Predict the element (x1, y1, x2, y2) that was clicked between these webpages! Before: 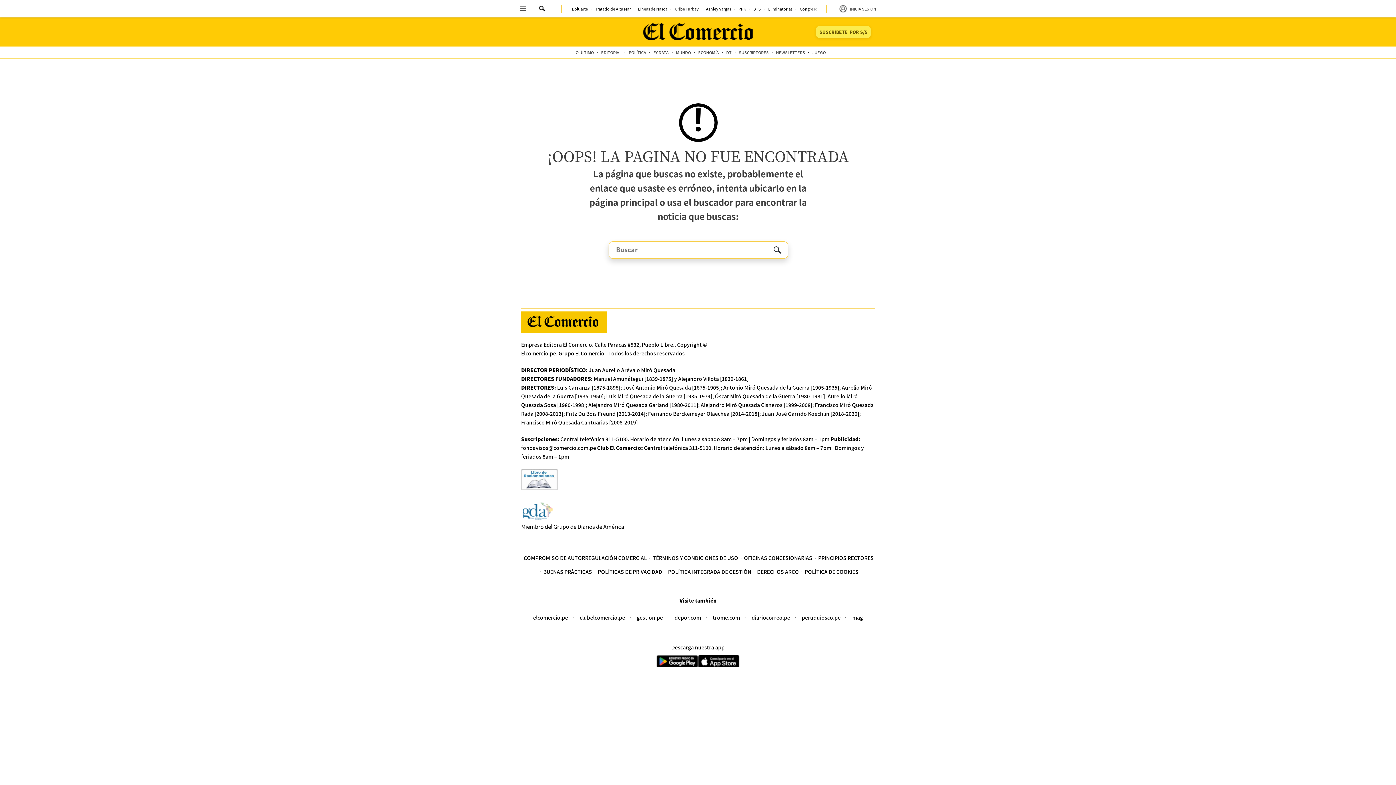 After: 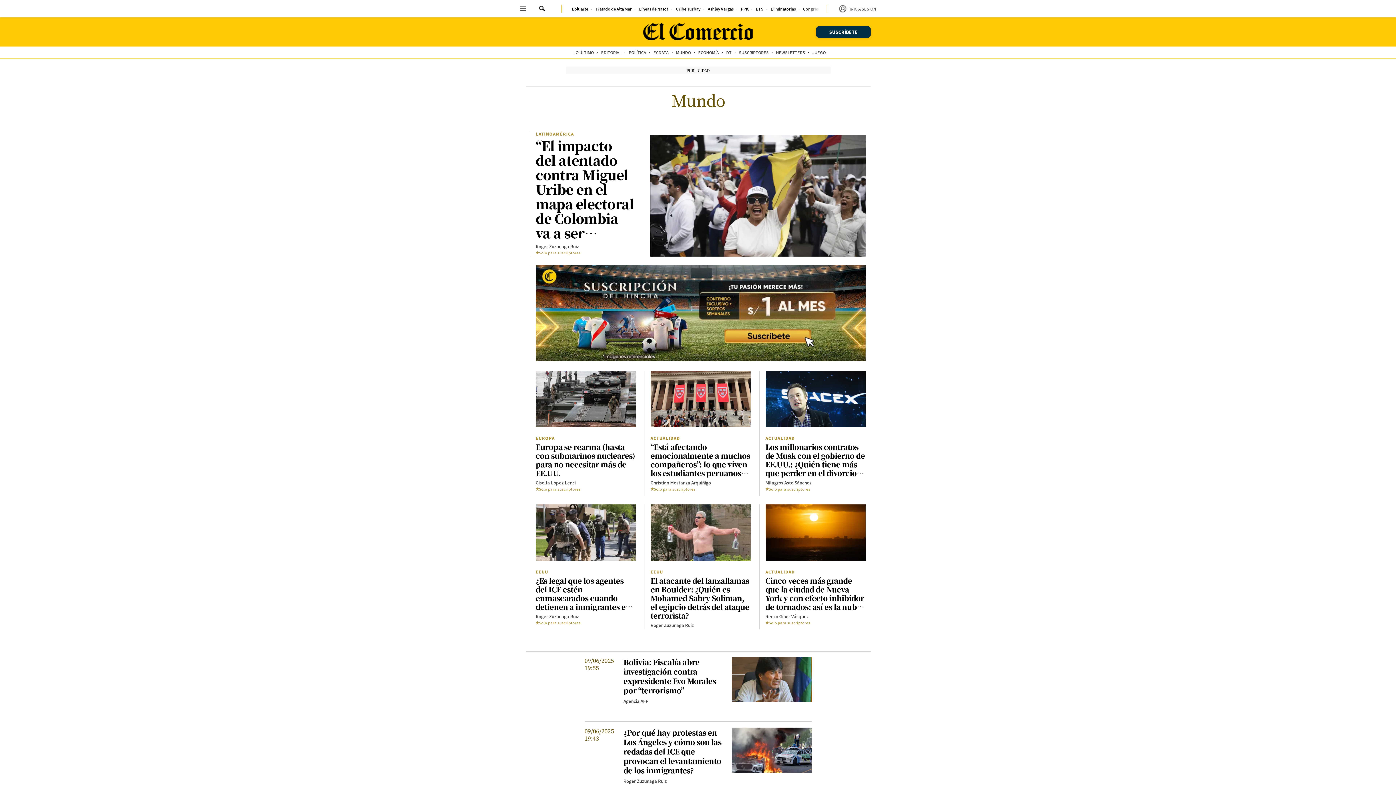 Action: label: MUNDO bbox: (672, 46, 694, 58)